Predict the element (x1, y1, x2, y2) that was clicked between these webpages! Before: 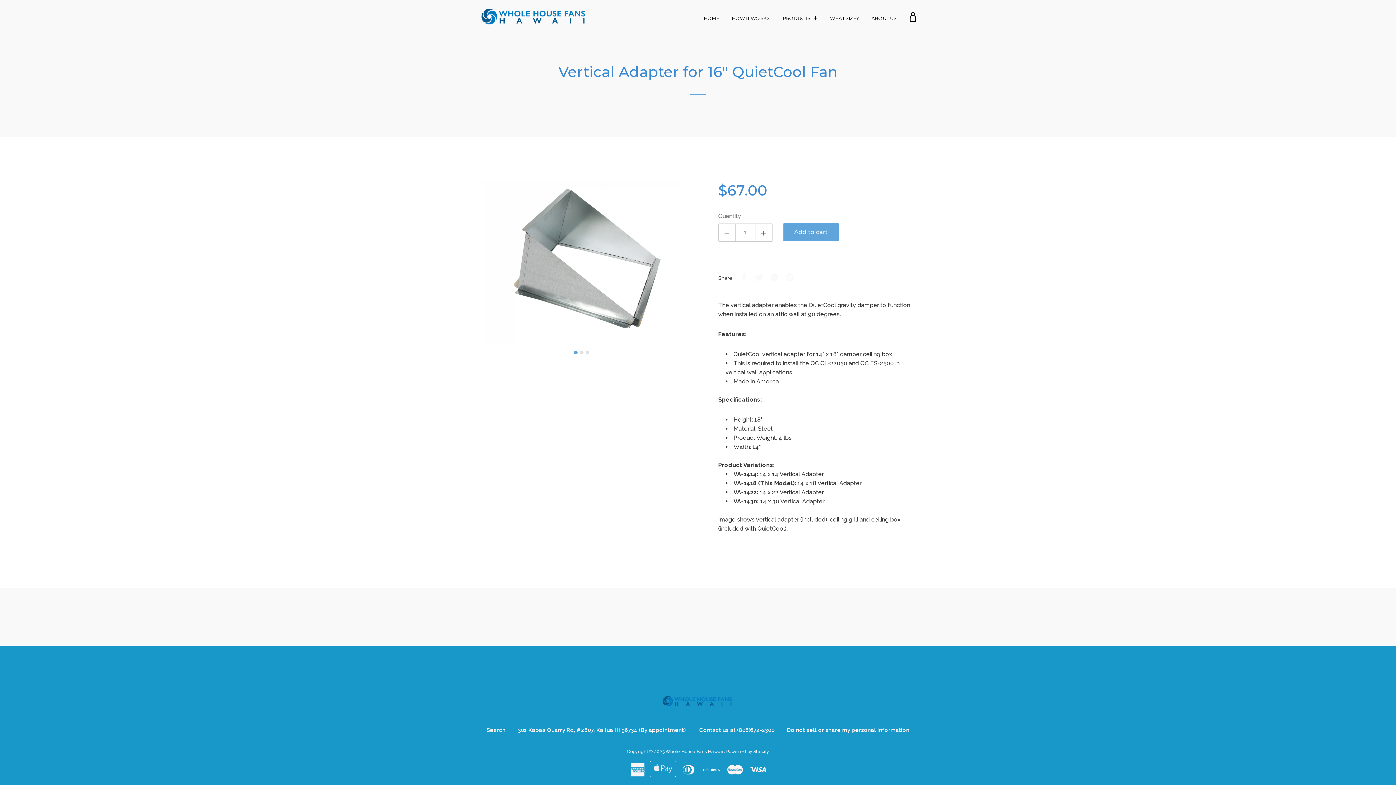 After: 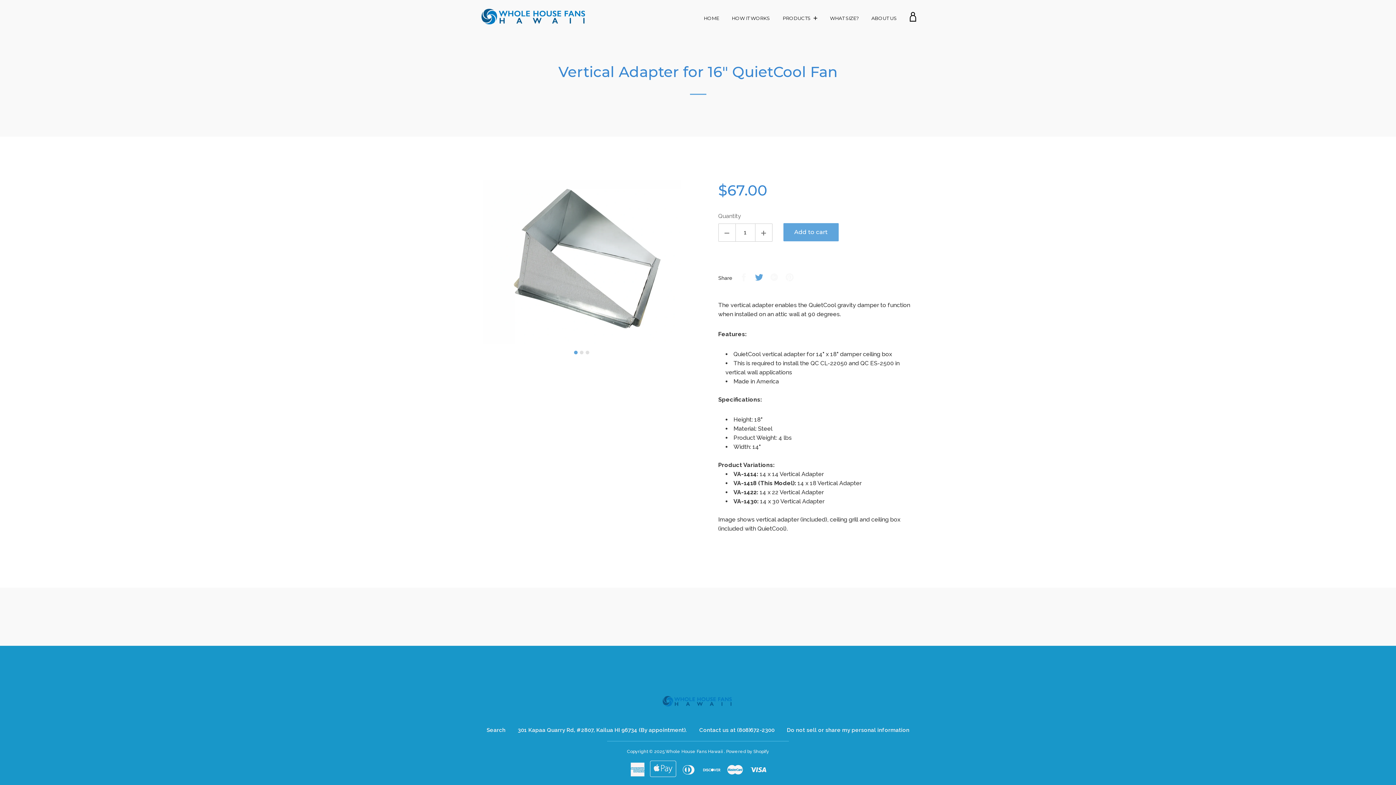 Action: label: Share on Twitter bbox: (755, 273, 763, 283)